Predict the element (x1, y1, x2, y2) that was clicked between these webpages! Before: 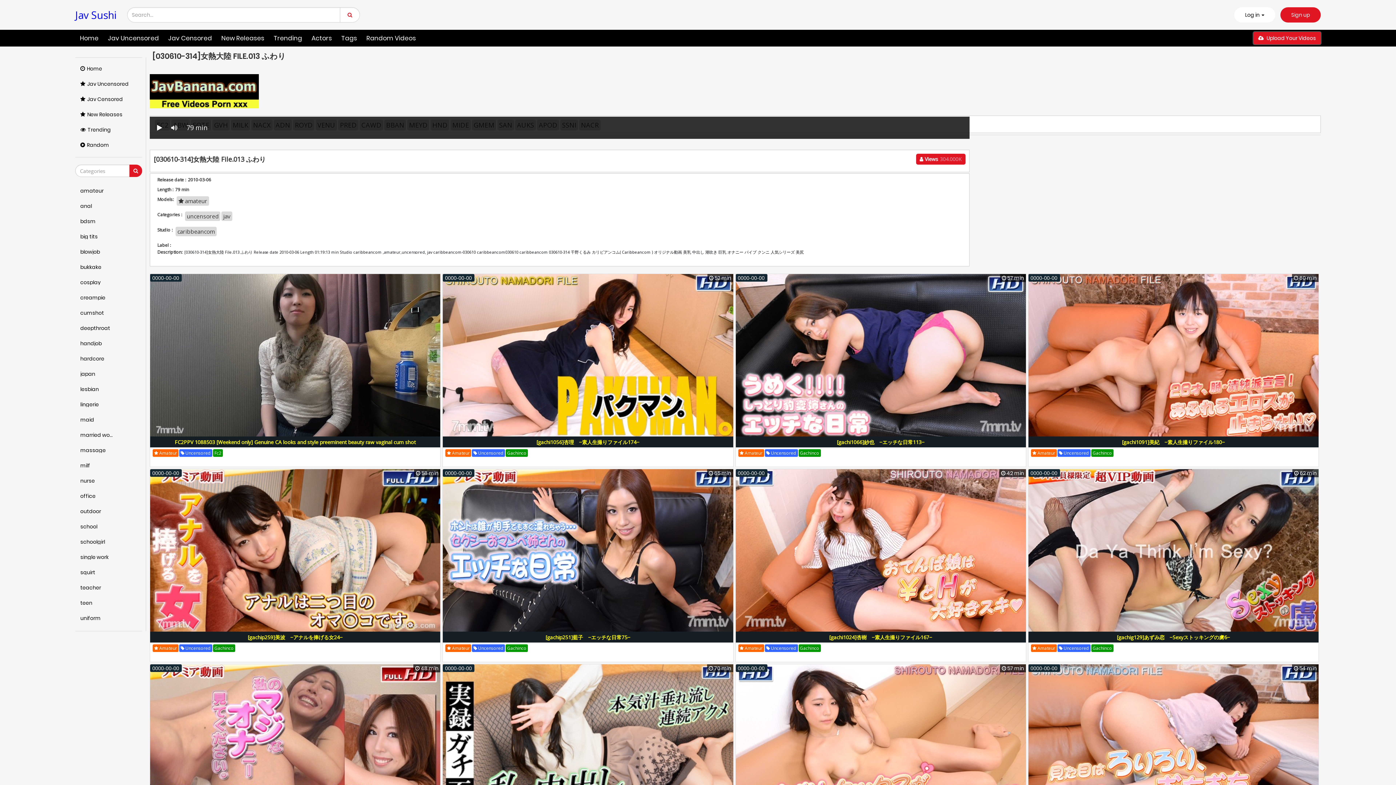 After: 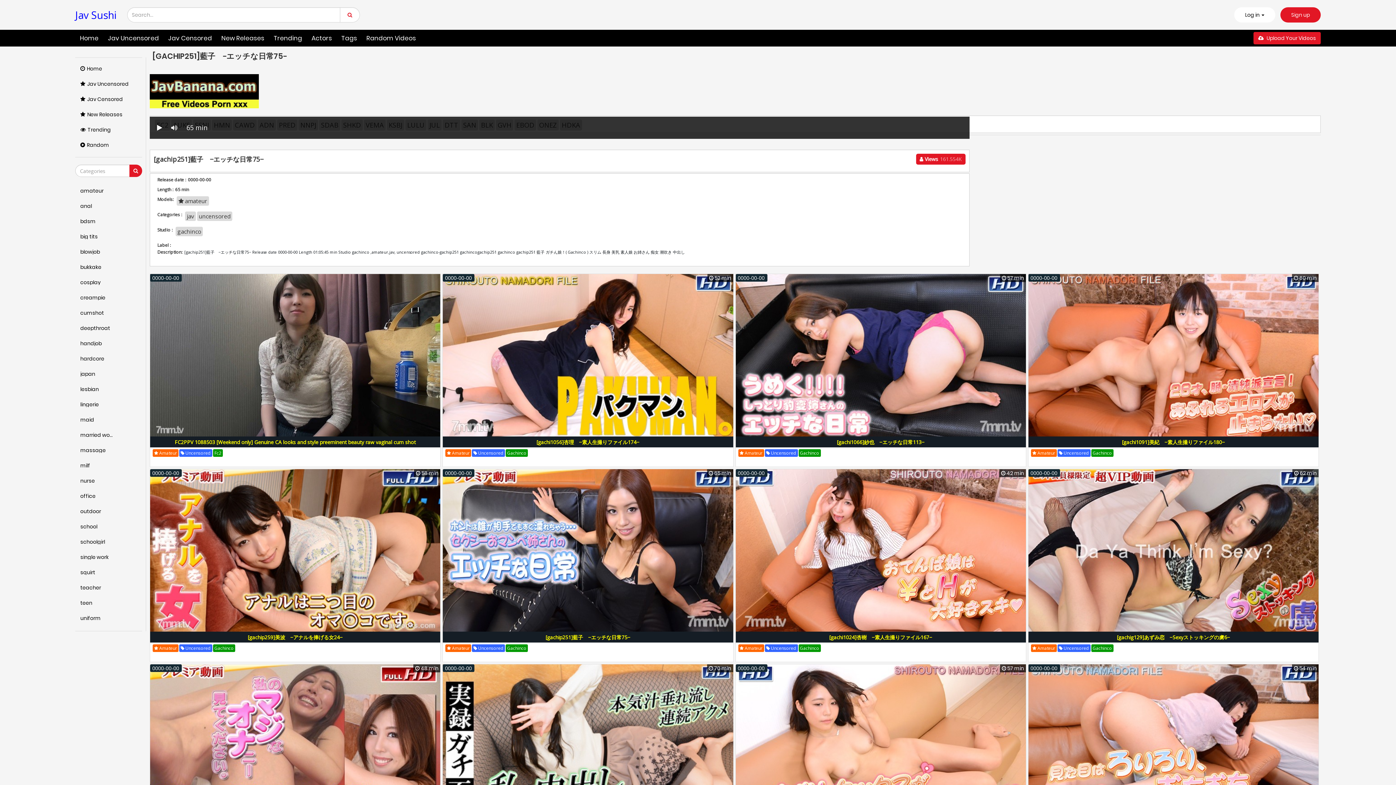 Action: label: [gachip251]藍子　−エッチな日常75− bbox: (444, 633, 731, 641)